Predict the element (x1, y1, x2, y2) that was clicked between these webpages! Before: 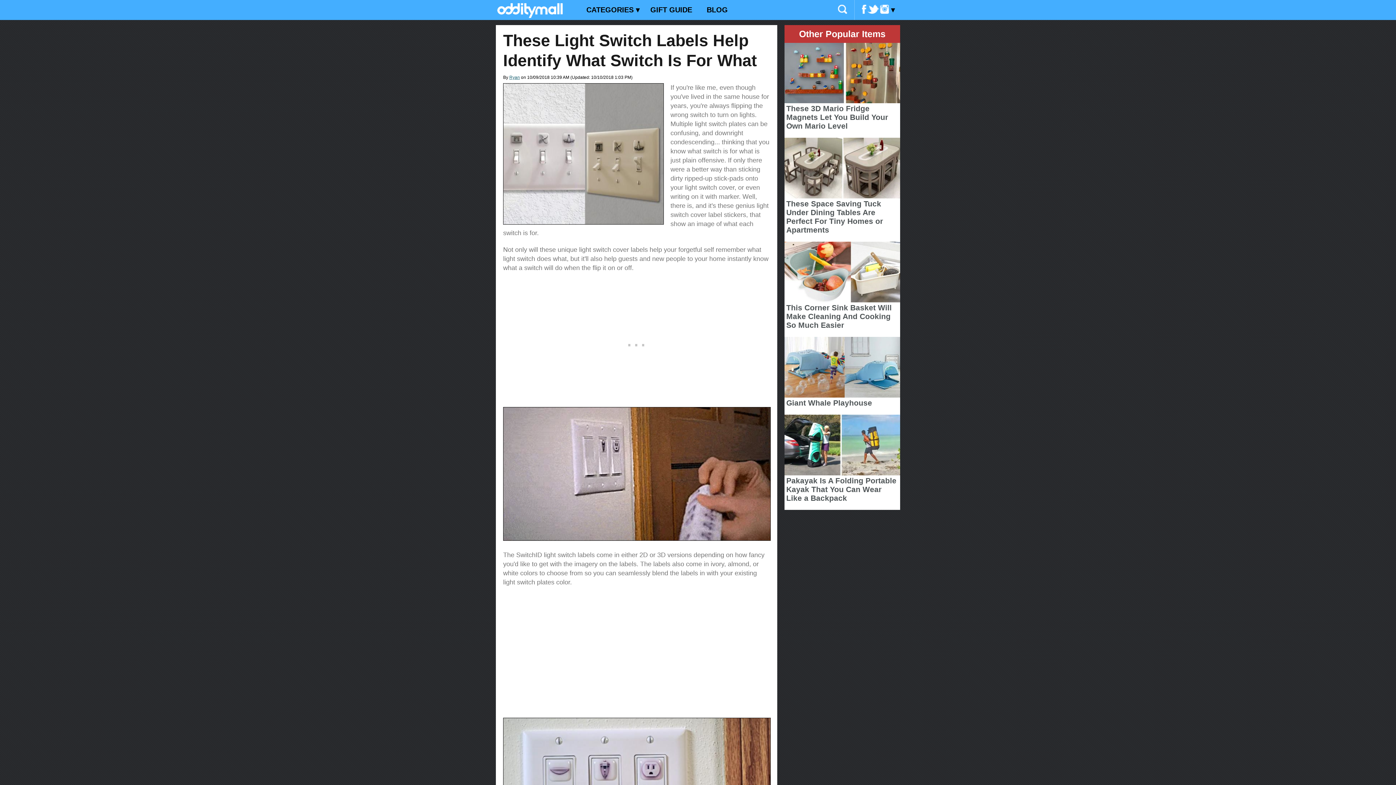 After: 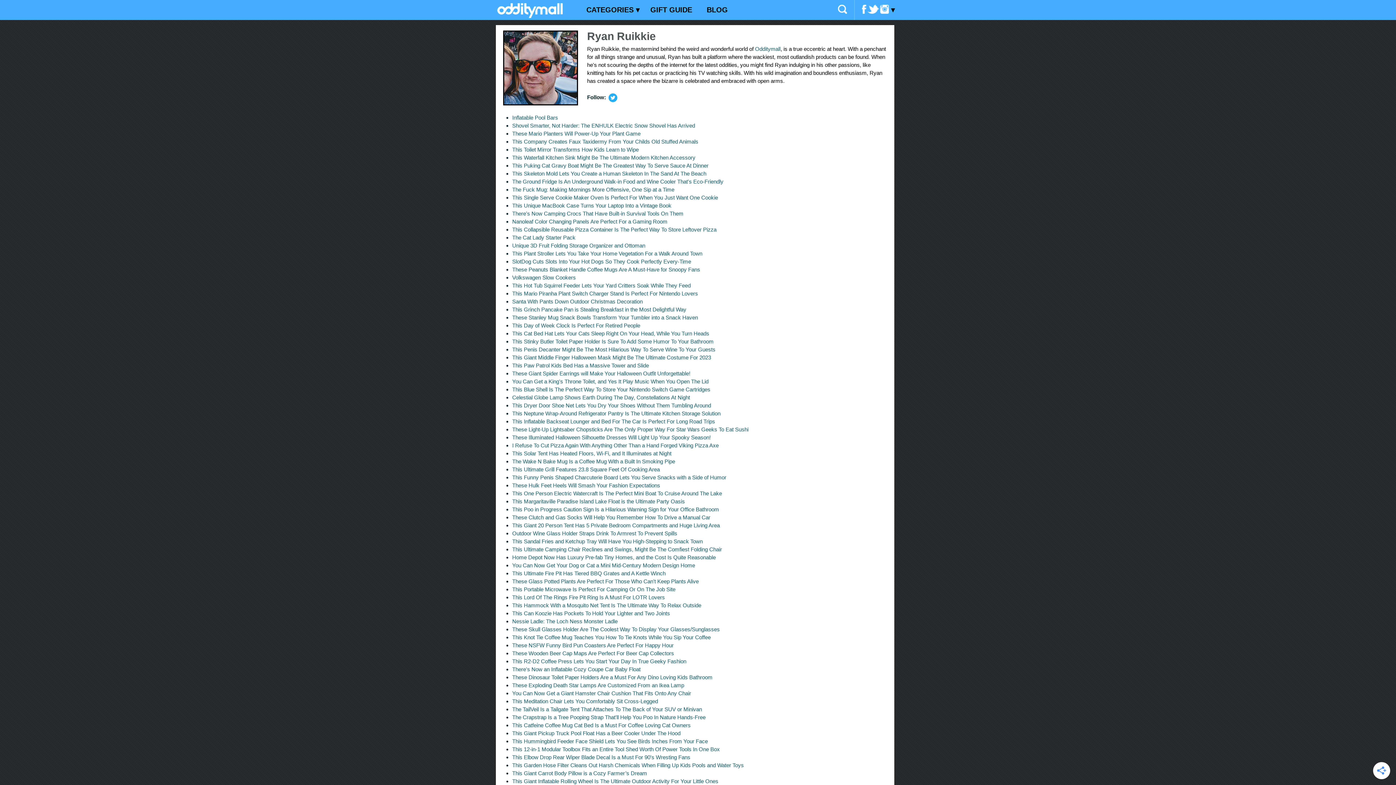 Action: label: Ryan bbox: (509, 74, 520, 80)